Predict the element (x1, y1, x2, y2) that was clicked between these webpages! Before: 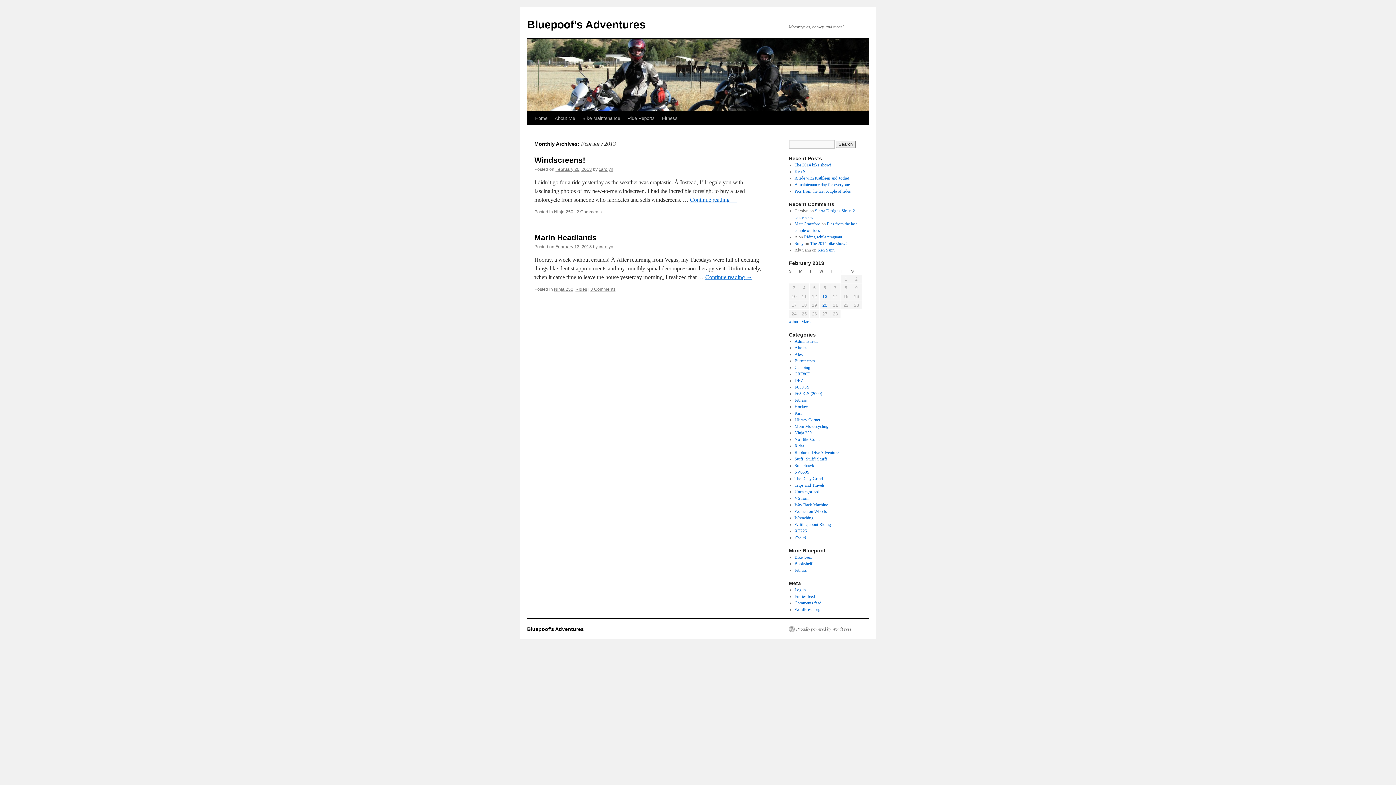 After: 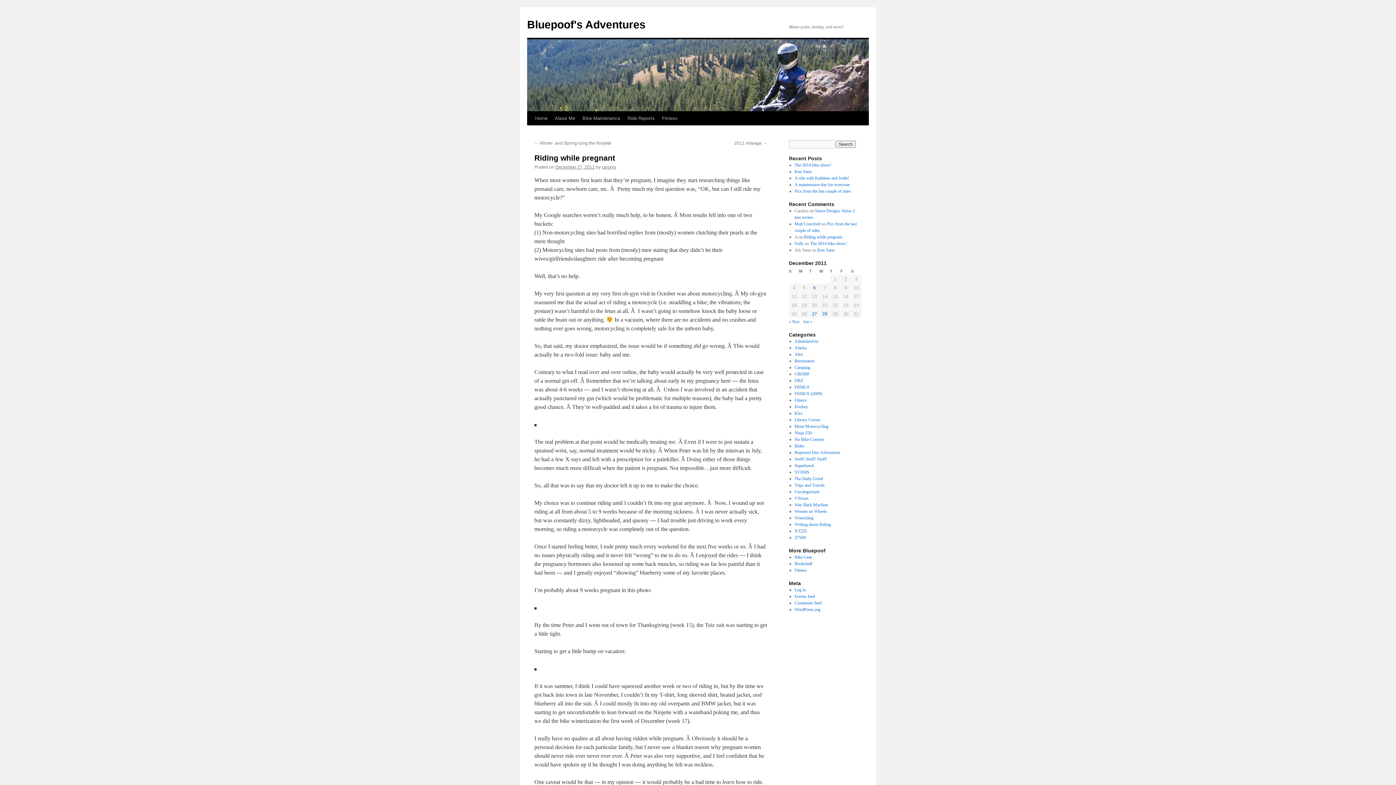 Action: label: Riding while pregnant bbox: (804, 234, 842, 239)